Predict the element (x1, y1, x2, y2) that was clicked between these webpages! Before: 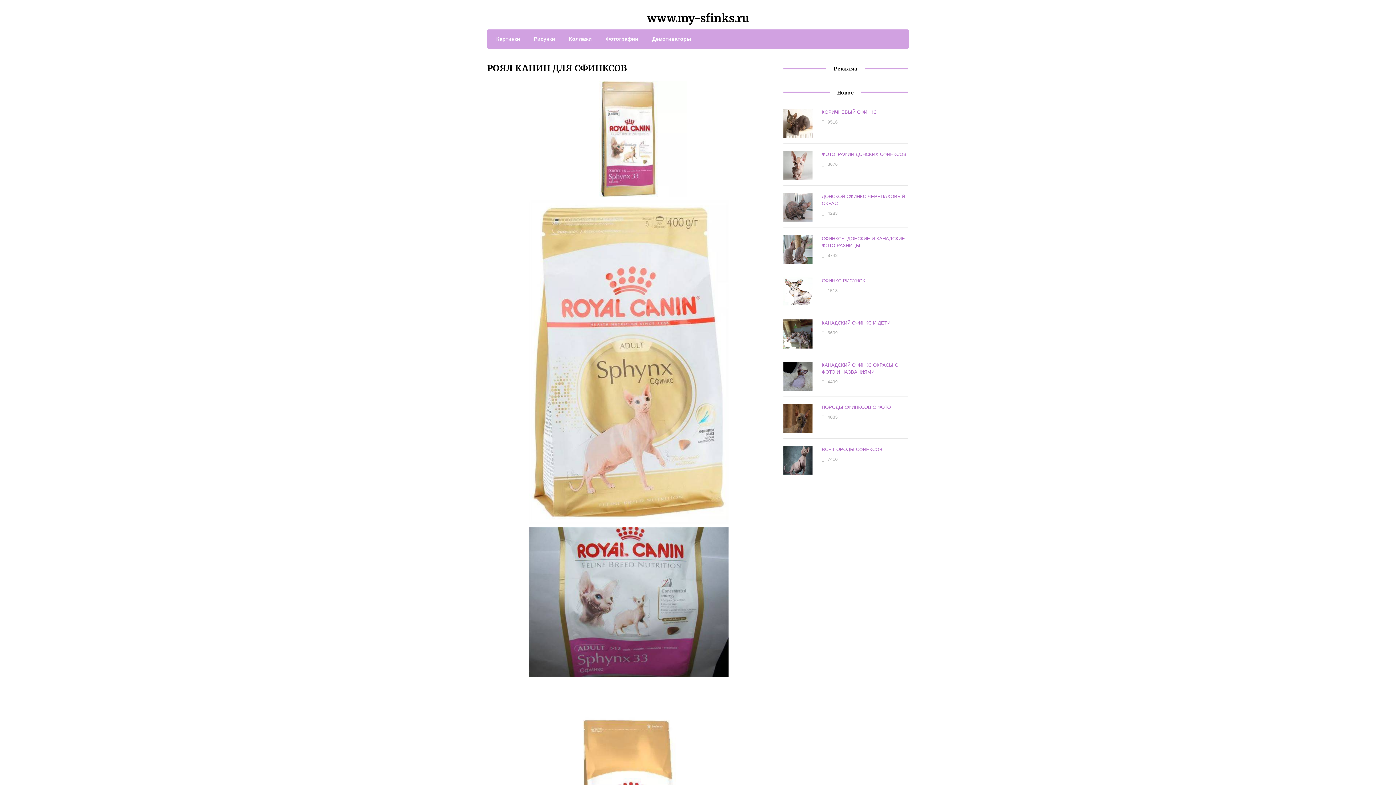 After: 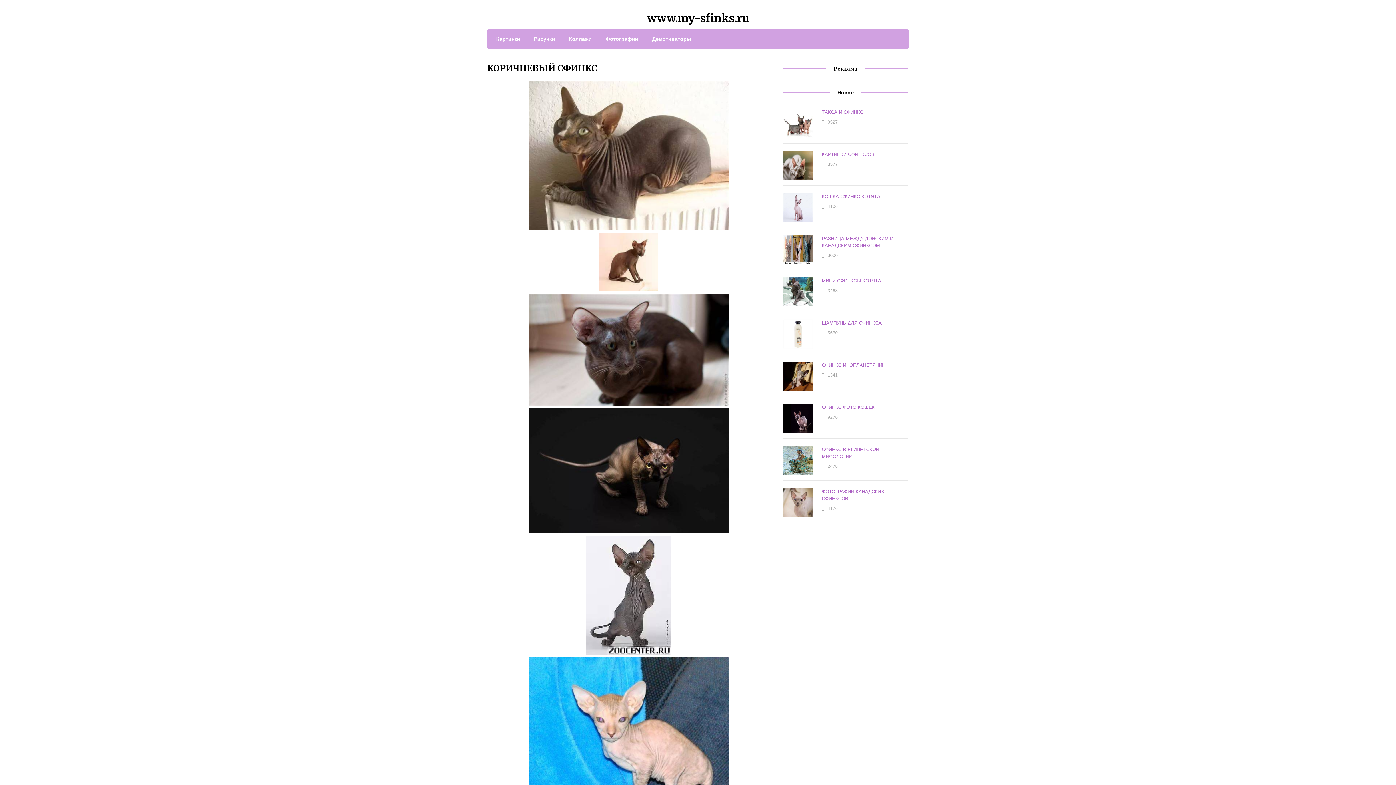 Action: label: КОРИЧНЕВЫЙ СФИНКС bbox: (821, 109, 876, 115)